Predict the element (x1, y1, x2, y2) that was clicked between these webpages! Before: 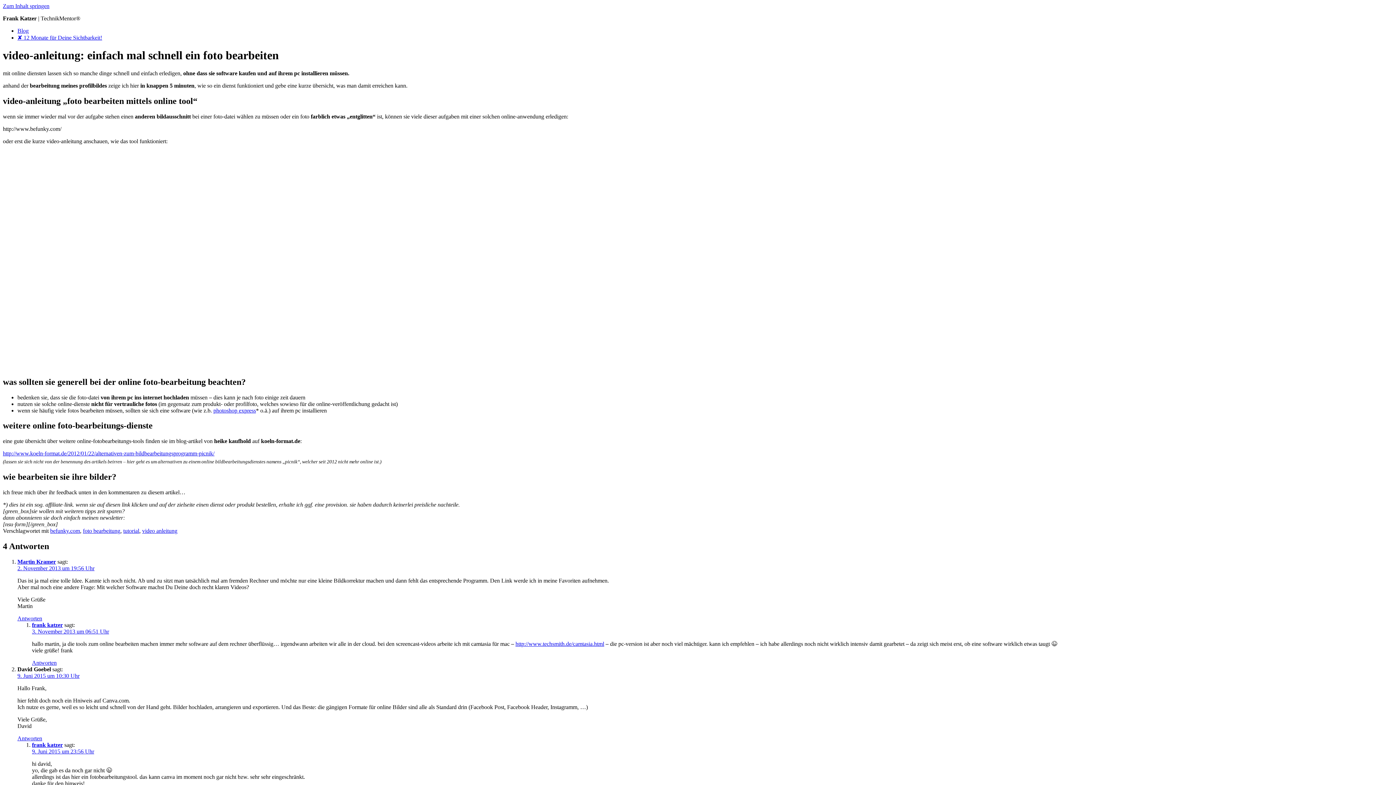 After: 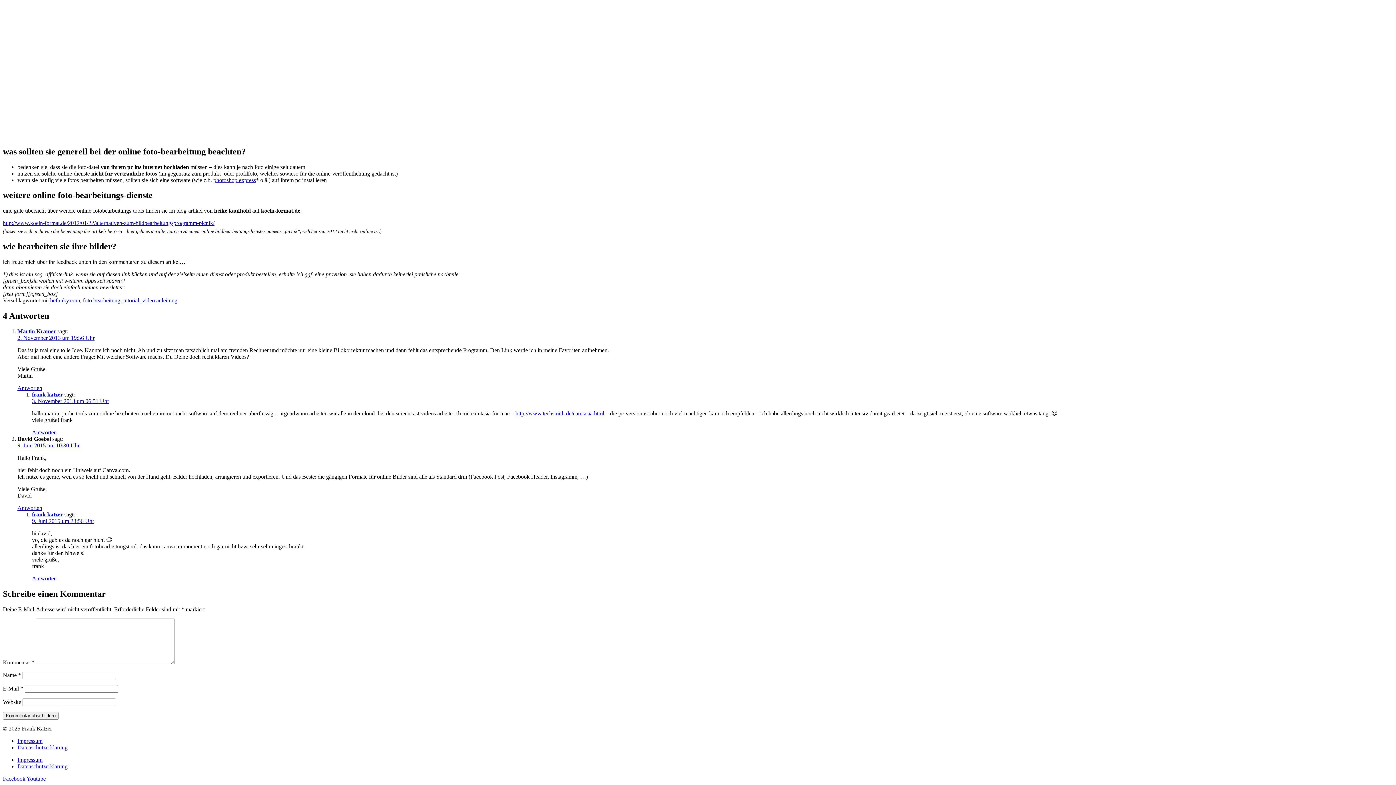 Action: bbox: (17, 735, 42, 741) label: Antworte auf David Goebel